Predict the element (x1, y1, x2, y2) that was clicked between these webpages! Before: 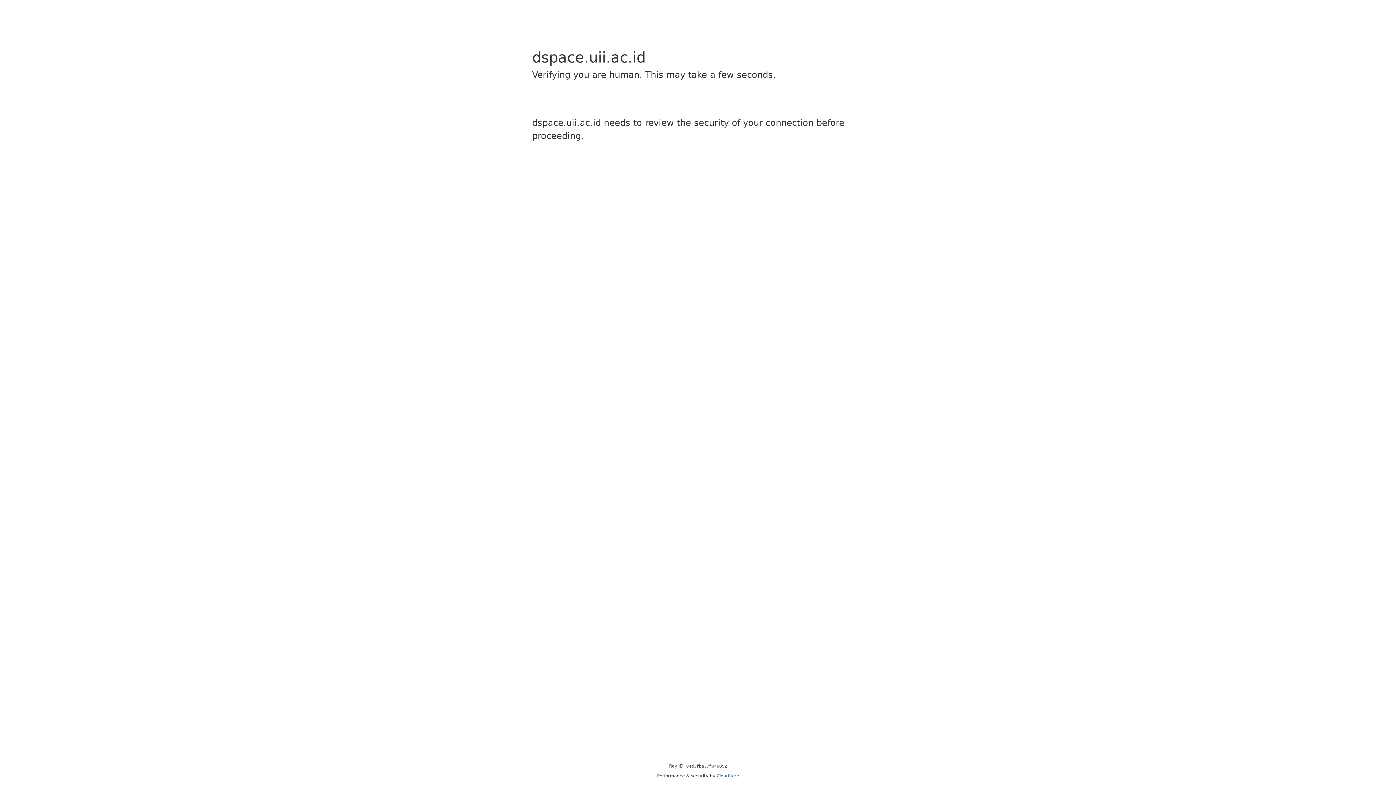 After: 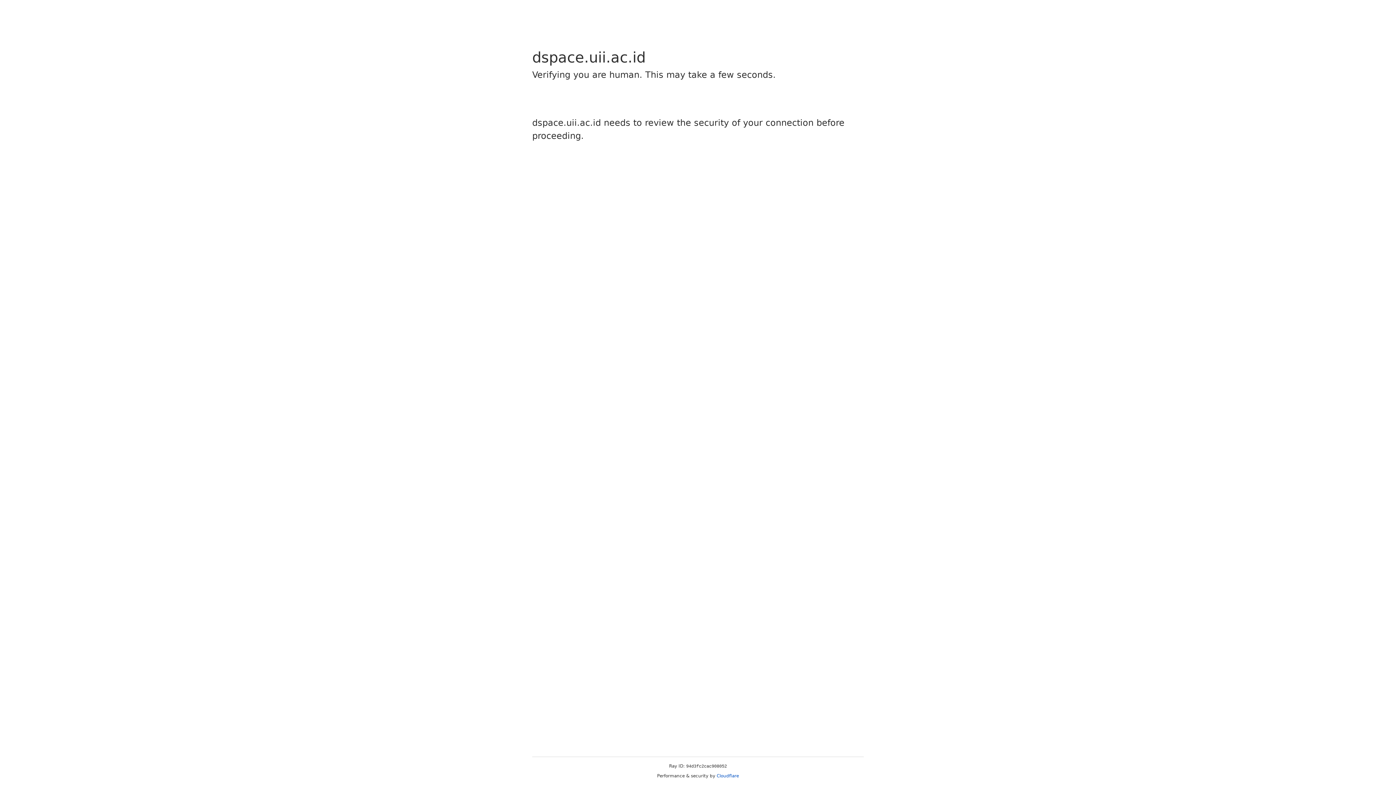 Action: bbox: (716, 773, 739, 778) label: Cloudflare